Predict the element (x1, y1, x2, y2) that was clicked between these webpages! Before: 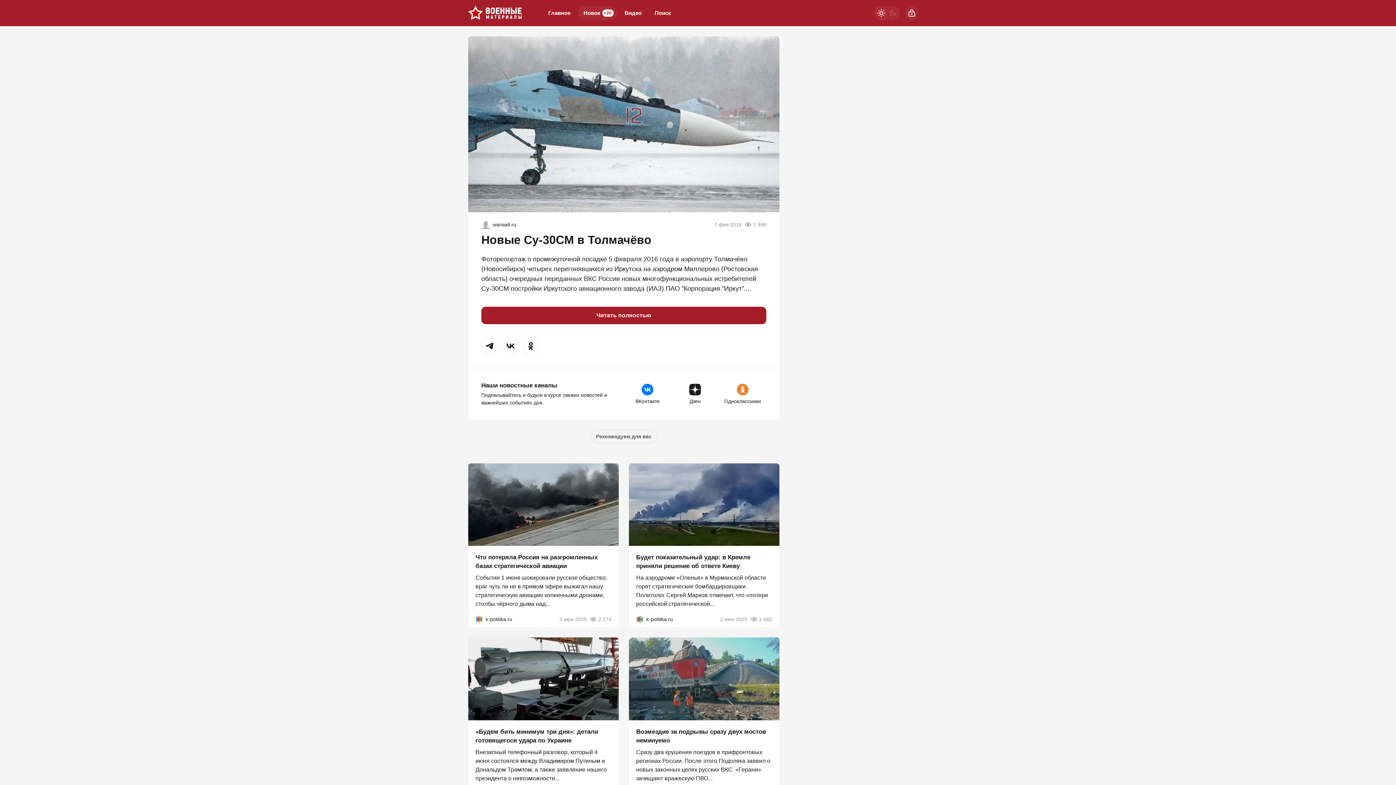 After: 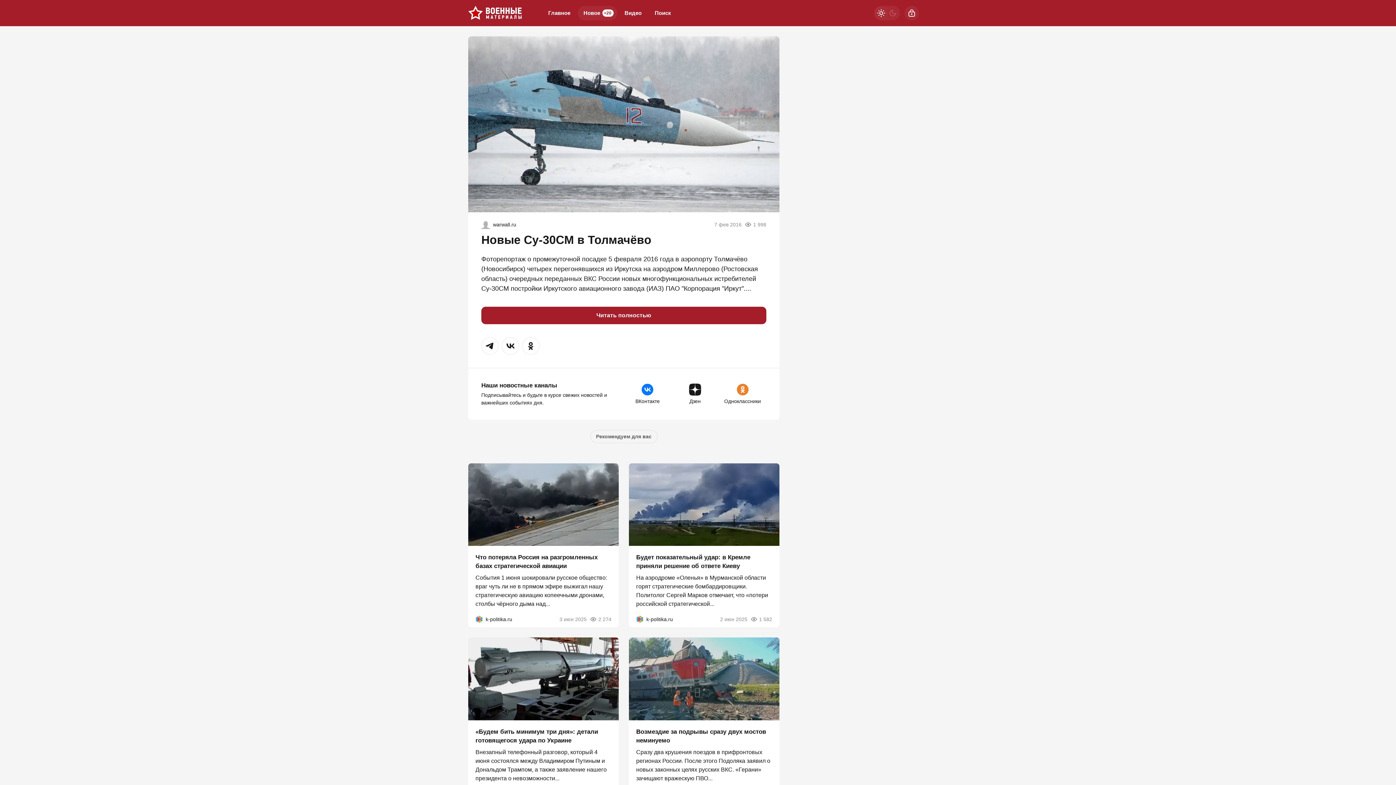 Action: bbox: (671, 382, 719, 405) label: Дзен